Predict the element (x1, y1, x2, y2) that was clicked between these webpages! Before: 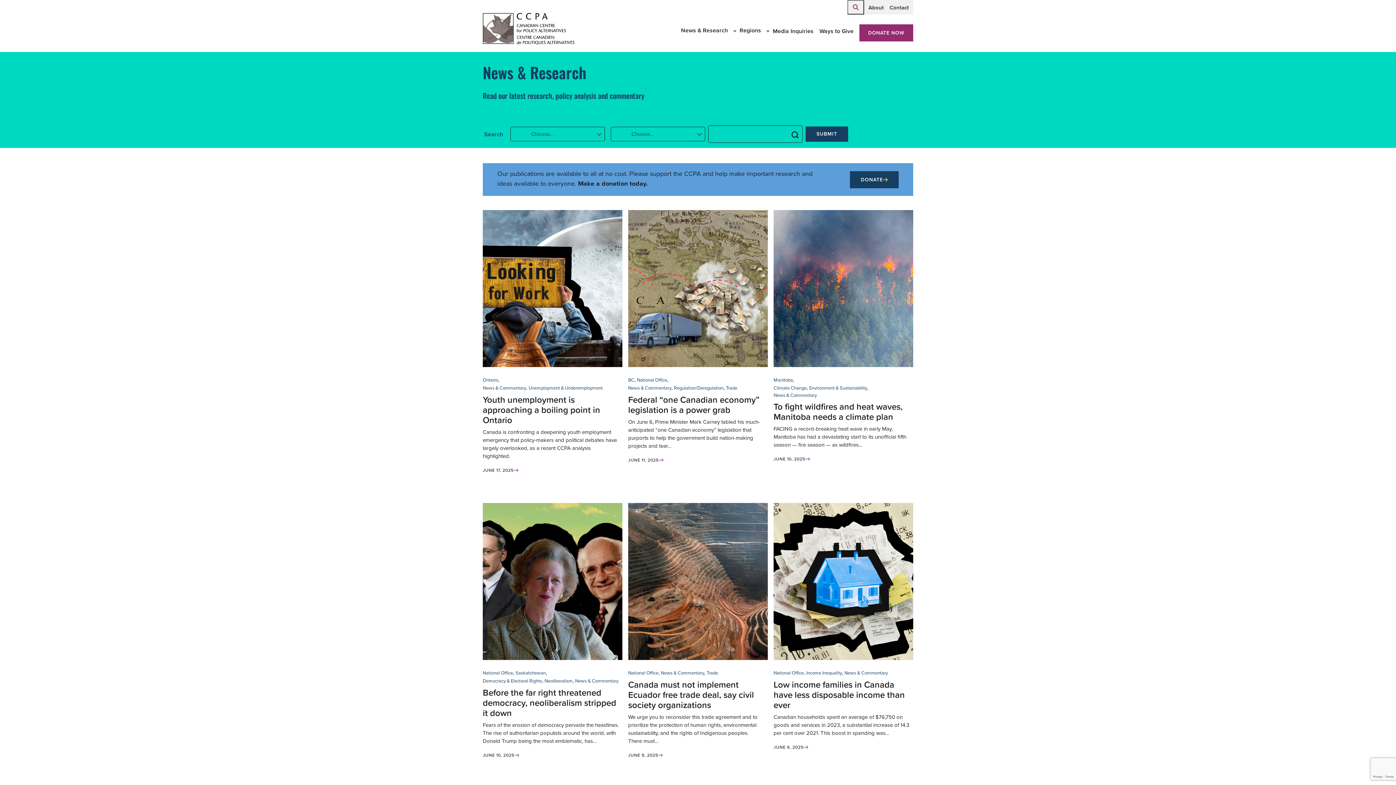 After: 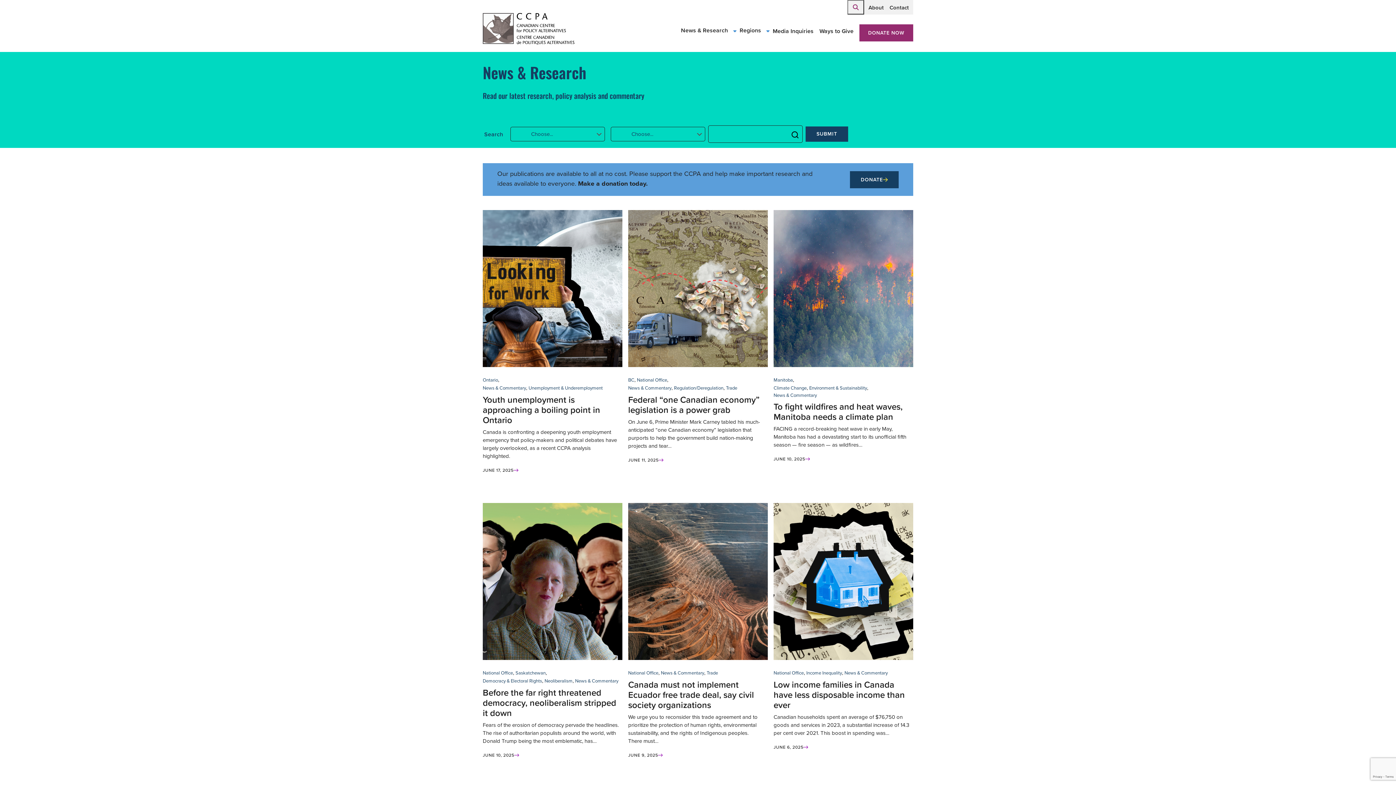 Action: bbox: (678, 20, 731, 42) label: News & Research